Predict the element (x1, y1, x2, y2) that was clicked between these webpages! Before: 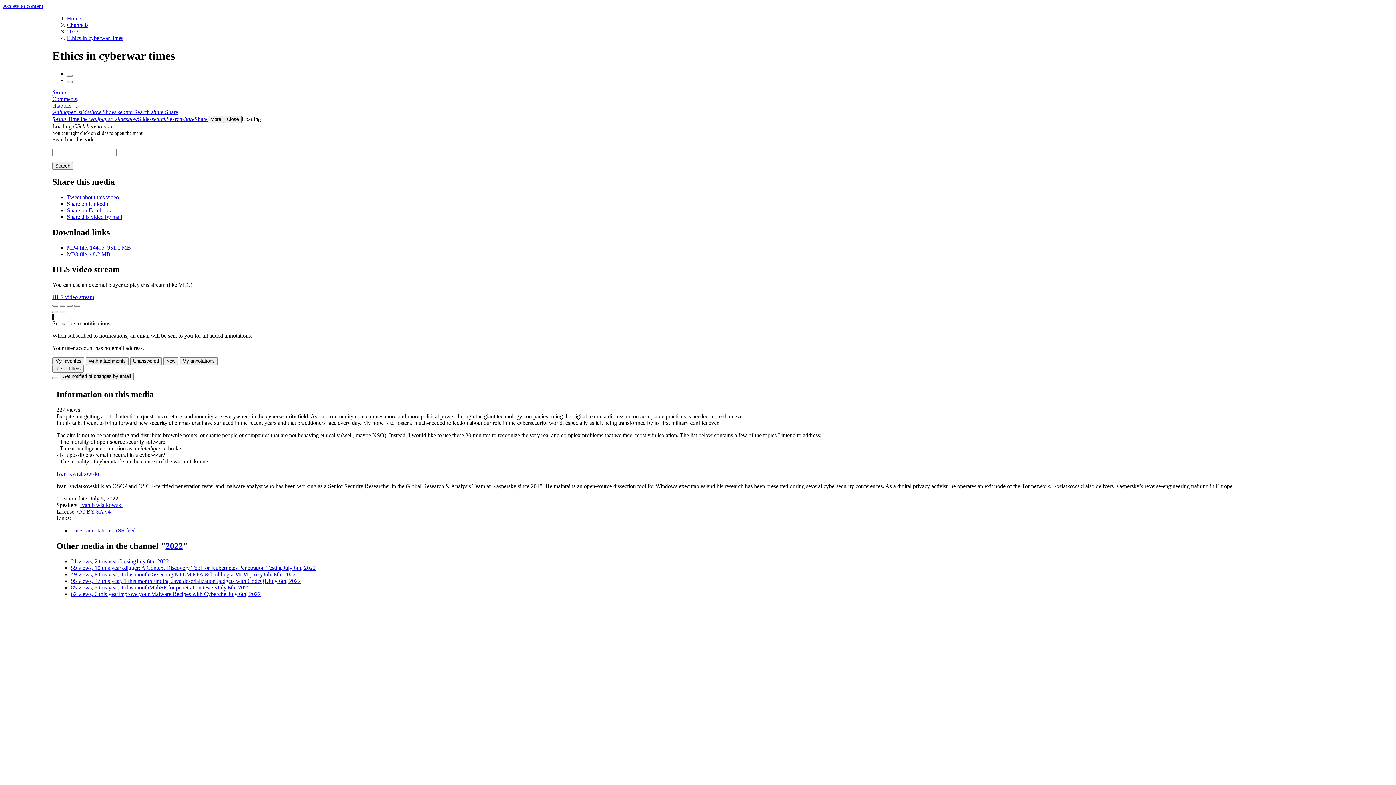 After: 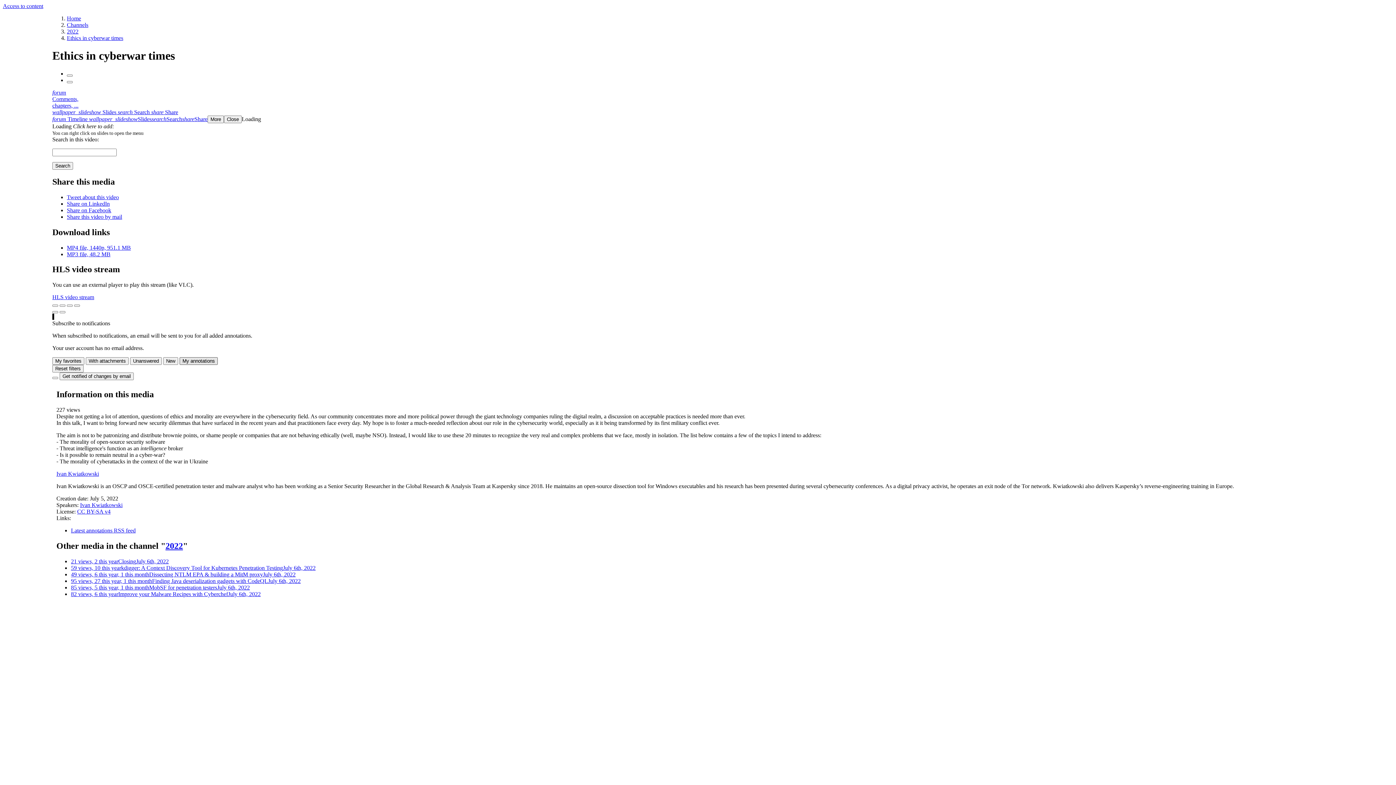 Action: bbox: (179, 357, 217, 365) label: My annotations